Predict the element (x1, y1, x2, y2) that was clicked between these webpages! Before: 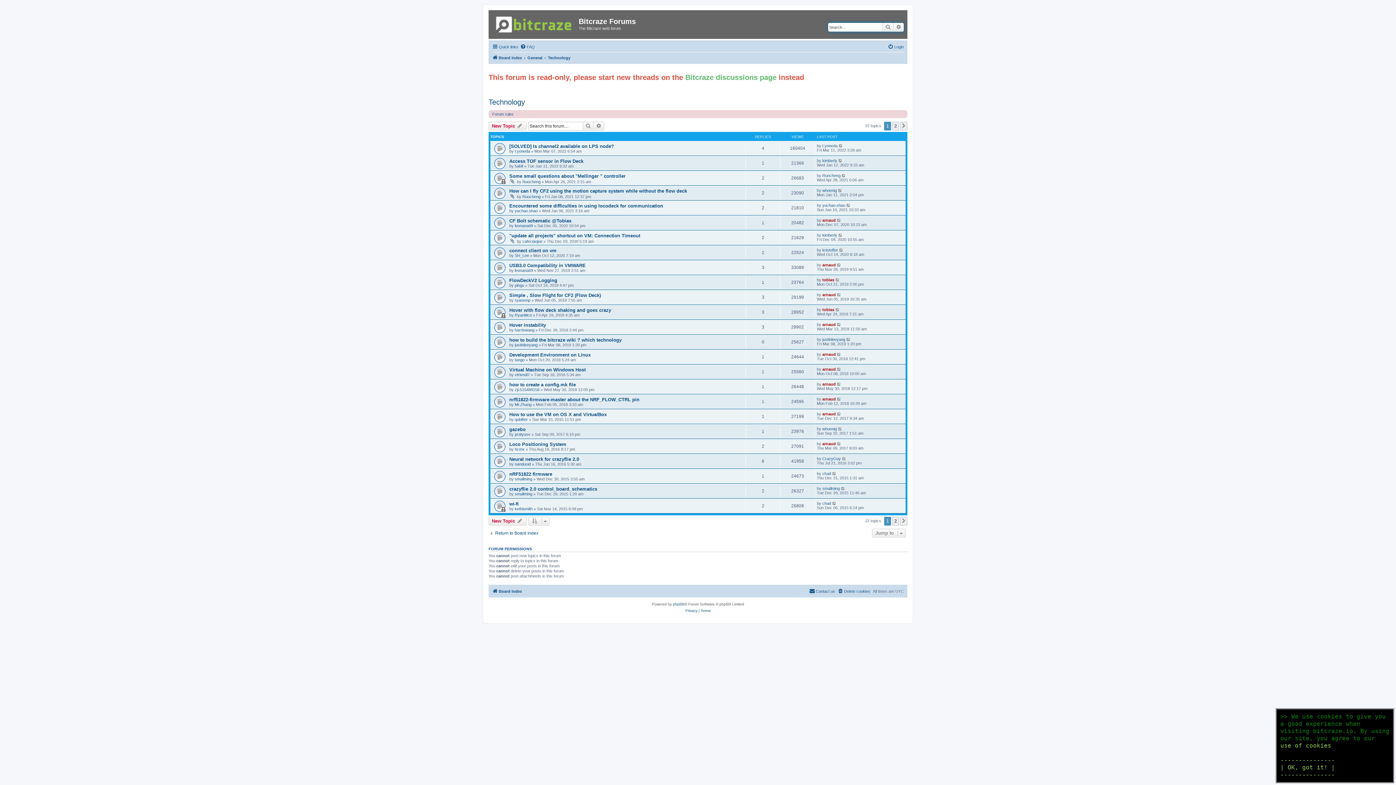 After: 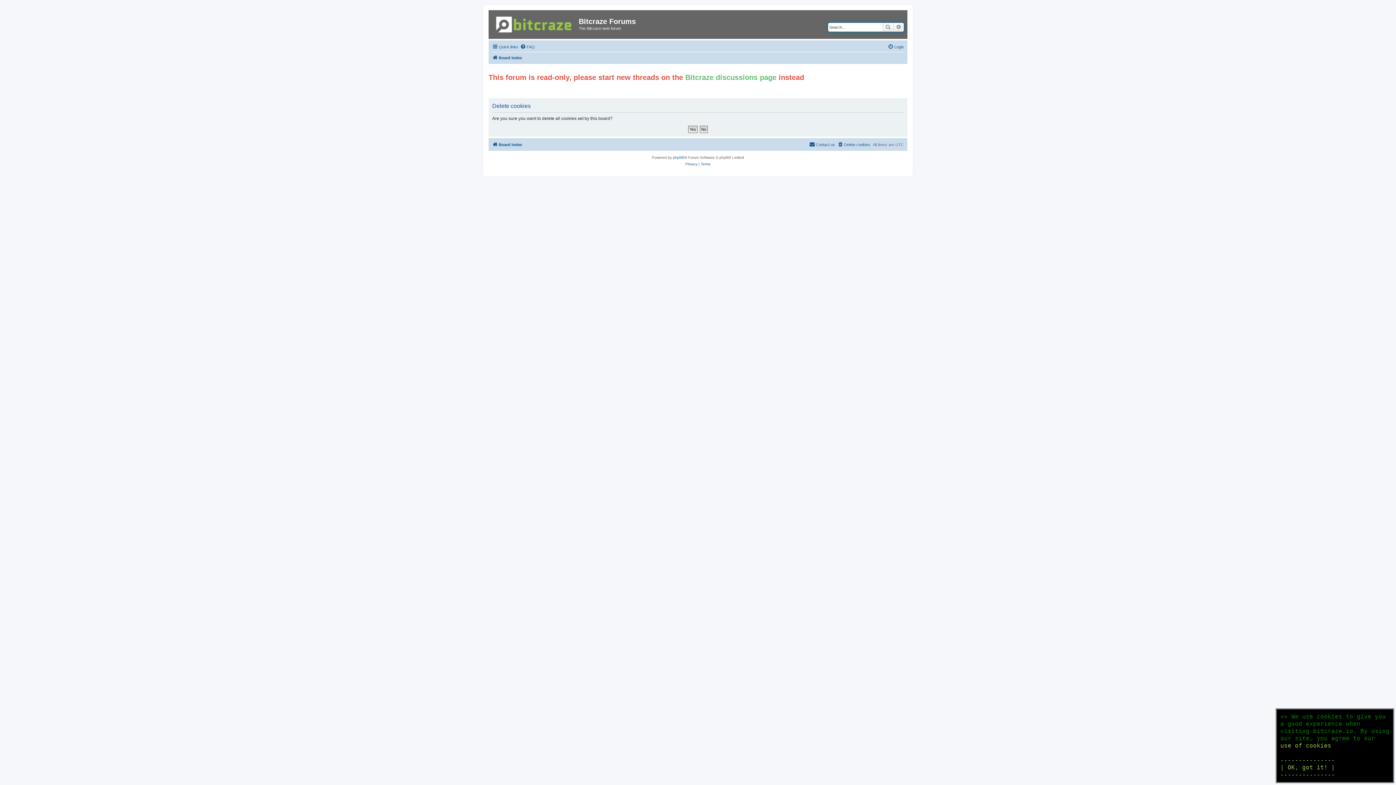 Action: bbox: (837, 587, 870, 595) label: Delete cookies